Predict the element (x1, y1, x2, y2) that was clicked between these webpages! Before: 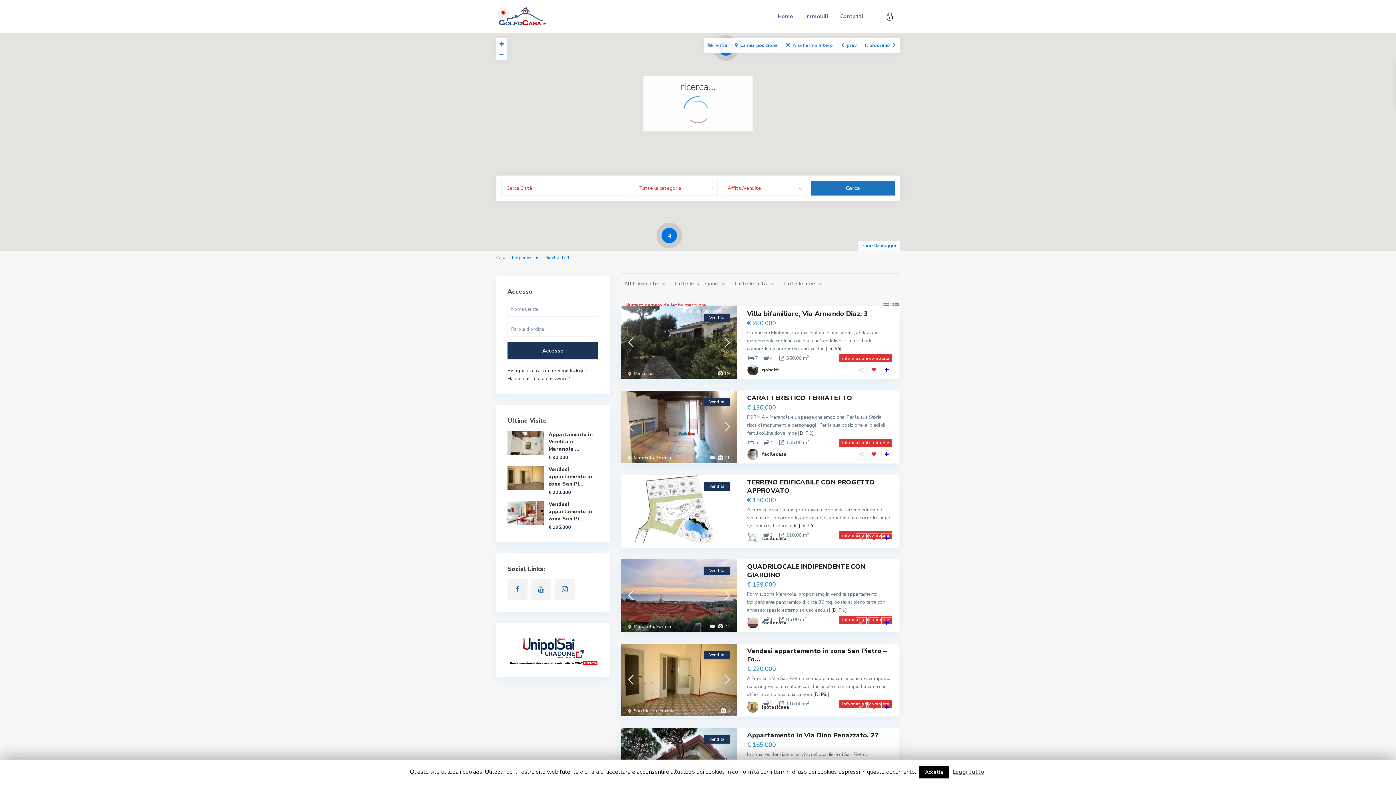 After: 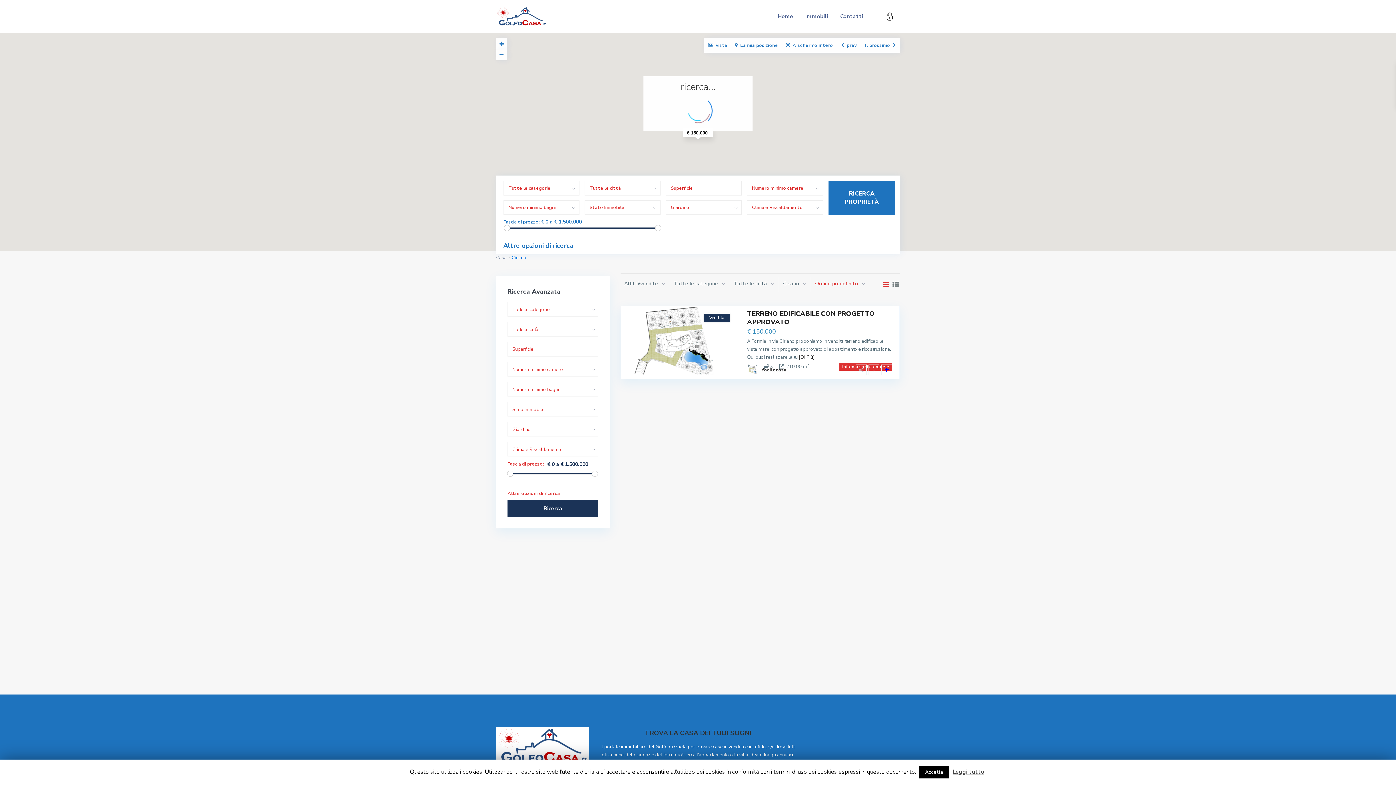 Action: bbox: (633, 539, 649, 545) label: Ciriano